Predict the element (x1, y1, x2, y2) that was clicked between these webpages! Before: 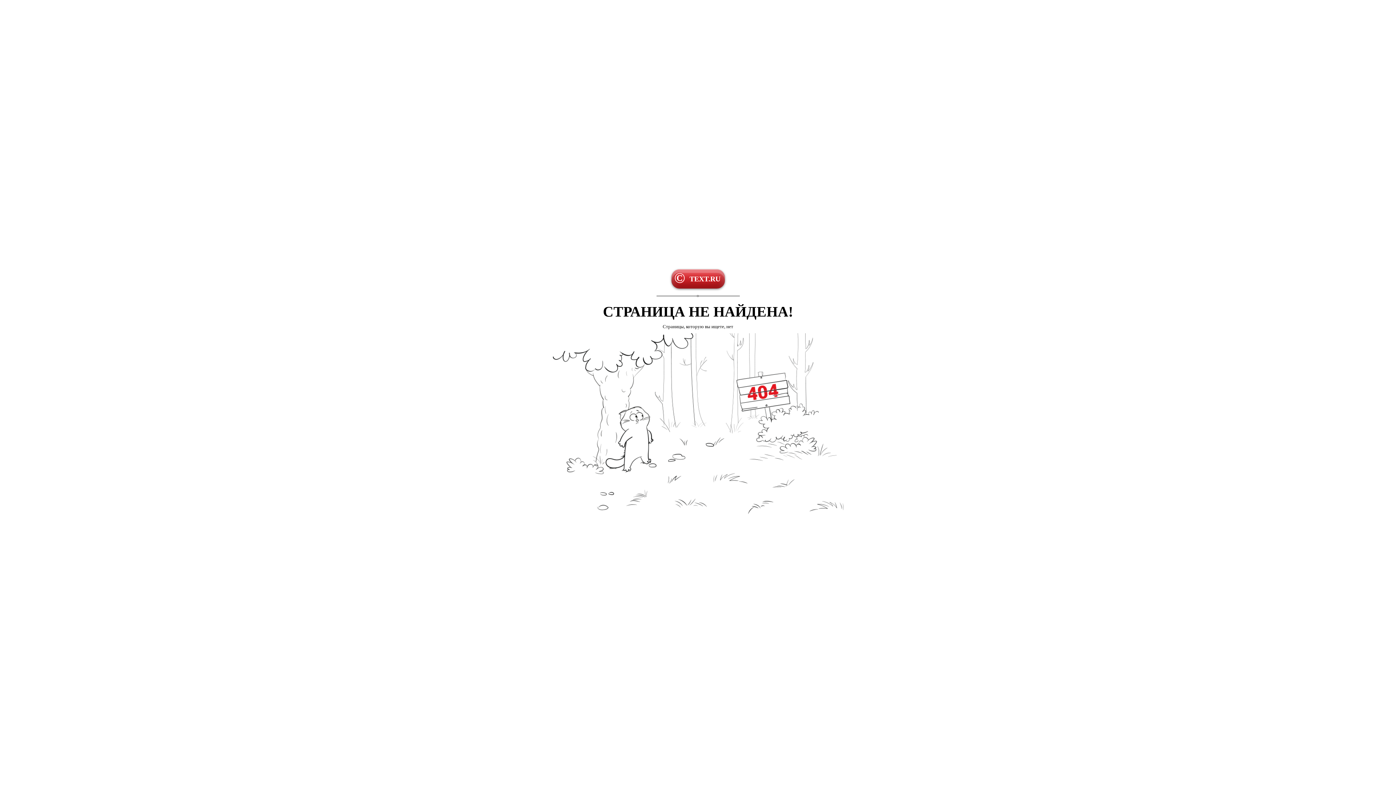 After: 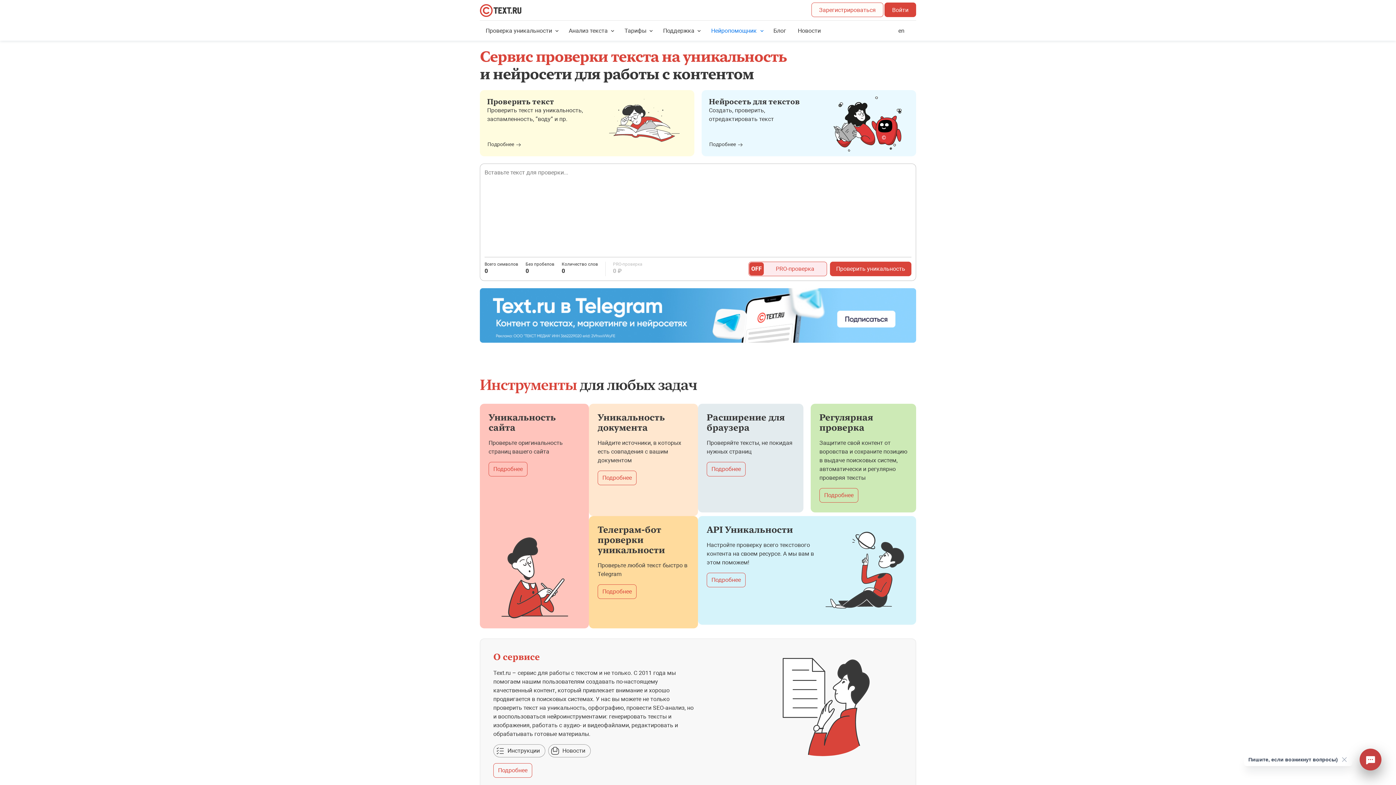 Action: label: TEXT.RU bbox: (671, 269, 724, 288)